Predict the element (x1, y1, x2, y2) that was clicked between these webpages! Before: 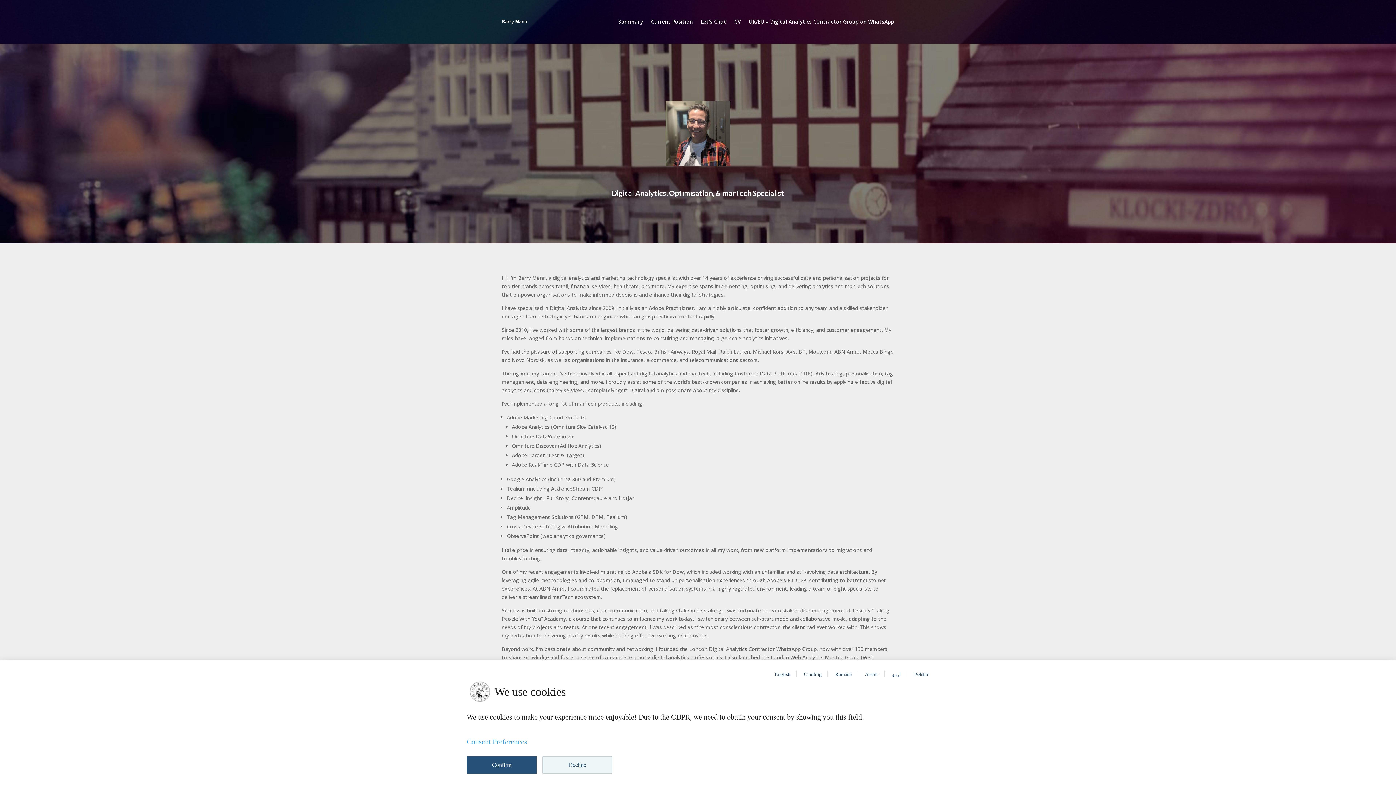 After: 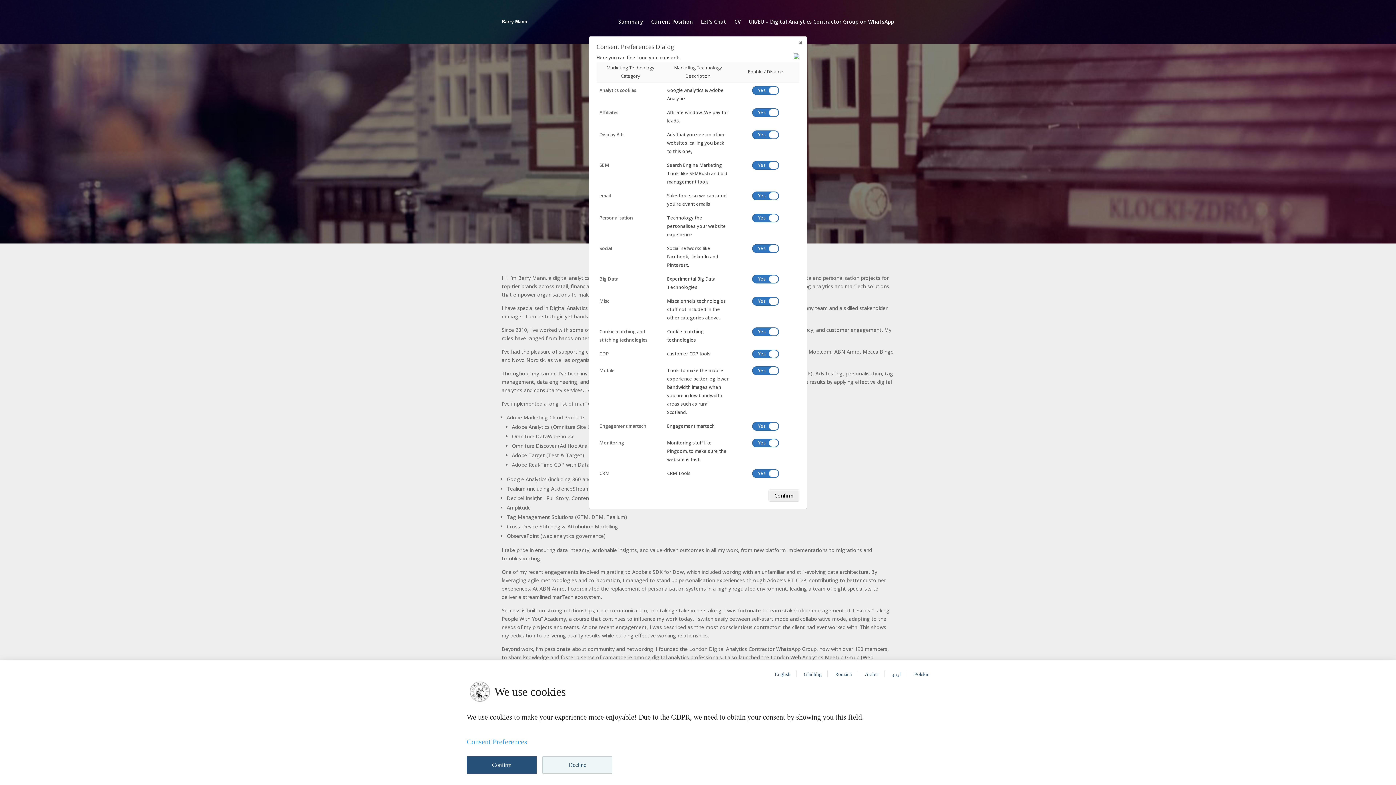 Action: label: Consent Preferences bbox: (466, 738, 527, 746)